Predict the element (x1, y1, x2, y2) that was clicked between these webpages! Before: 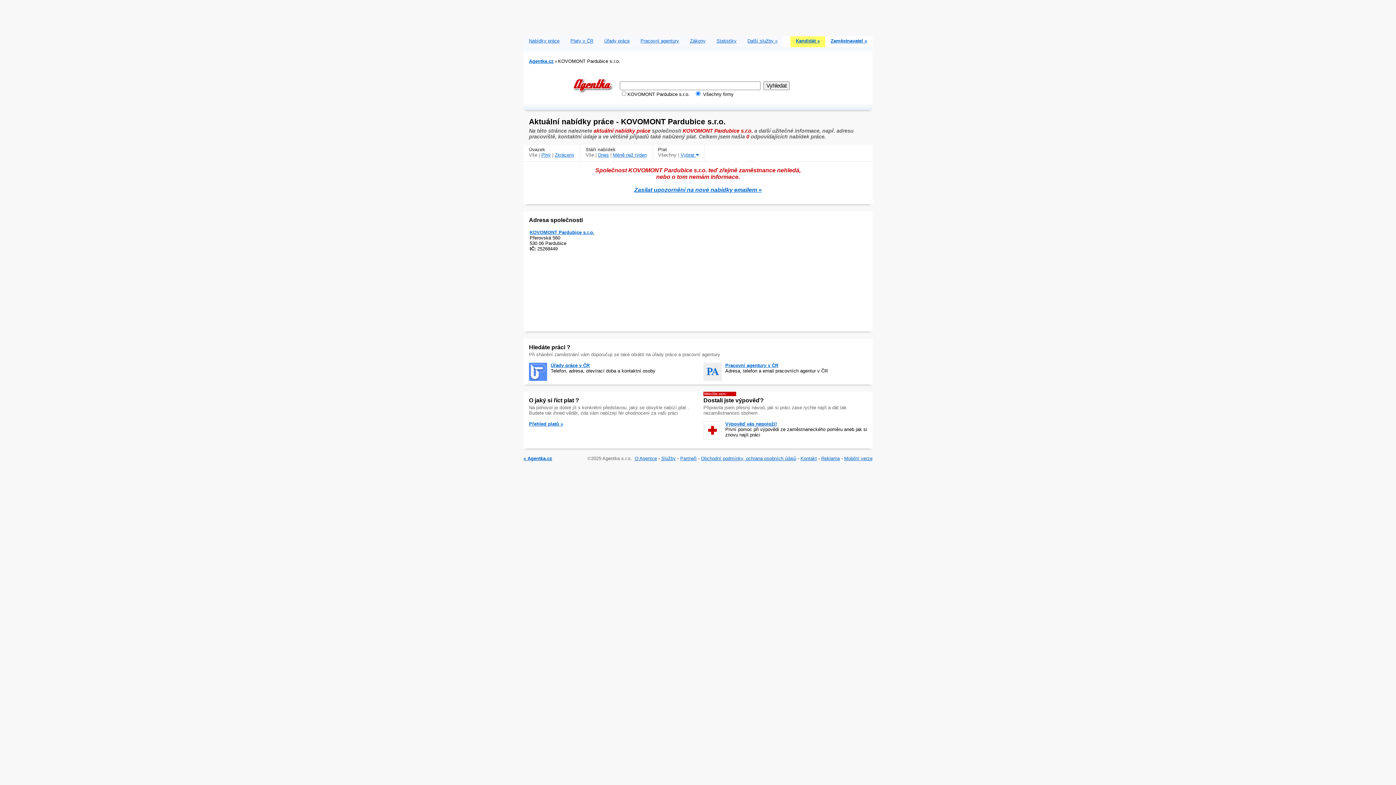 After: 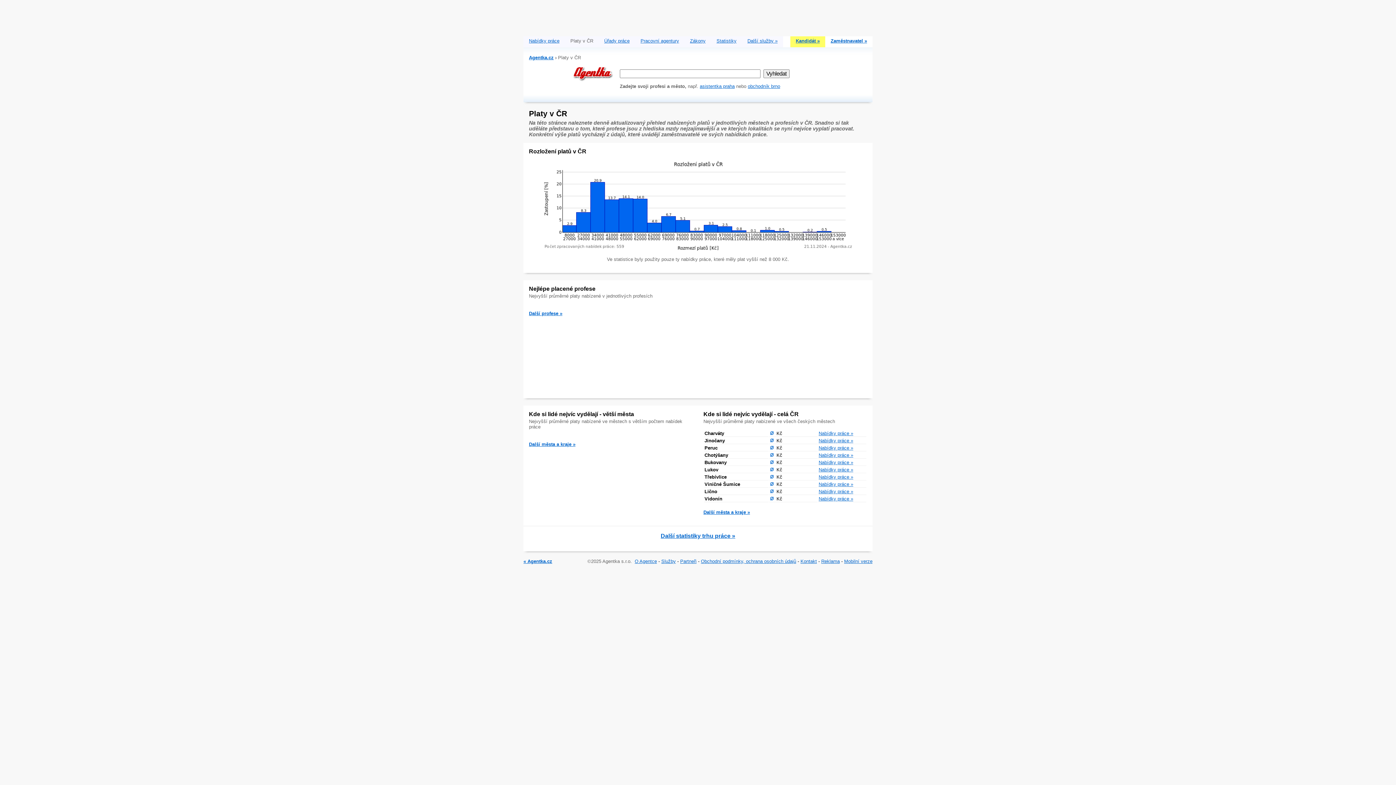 Action: bbox: (529, 421, 563, 426) label: Přehled platů »